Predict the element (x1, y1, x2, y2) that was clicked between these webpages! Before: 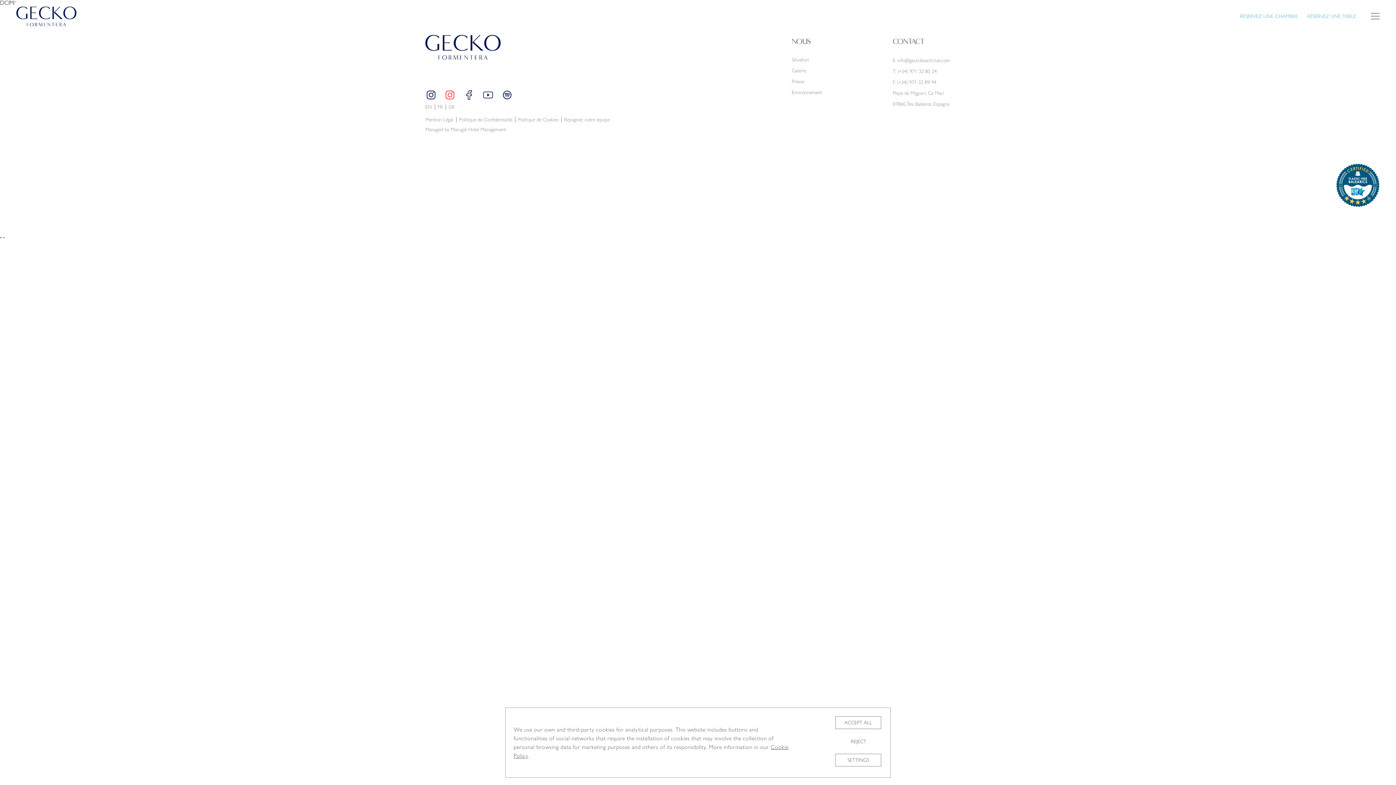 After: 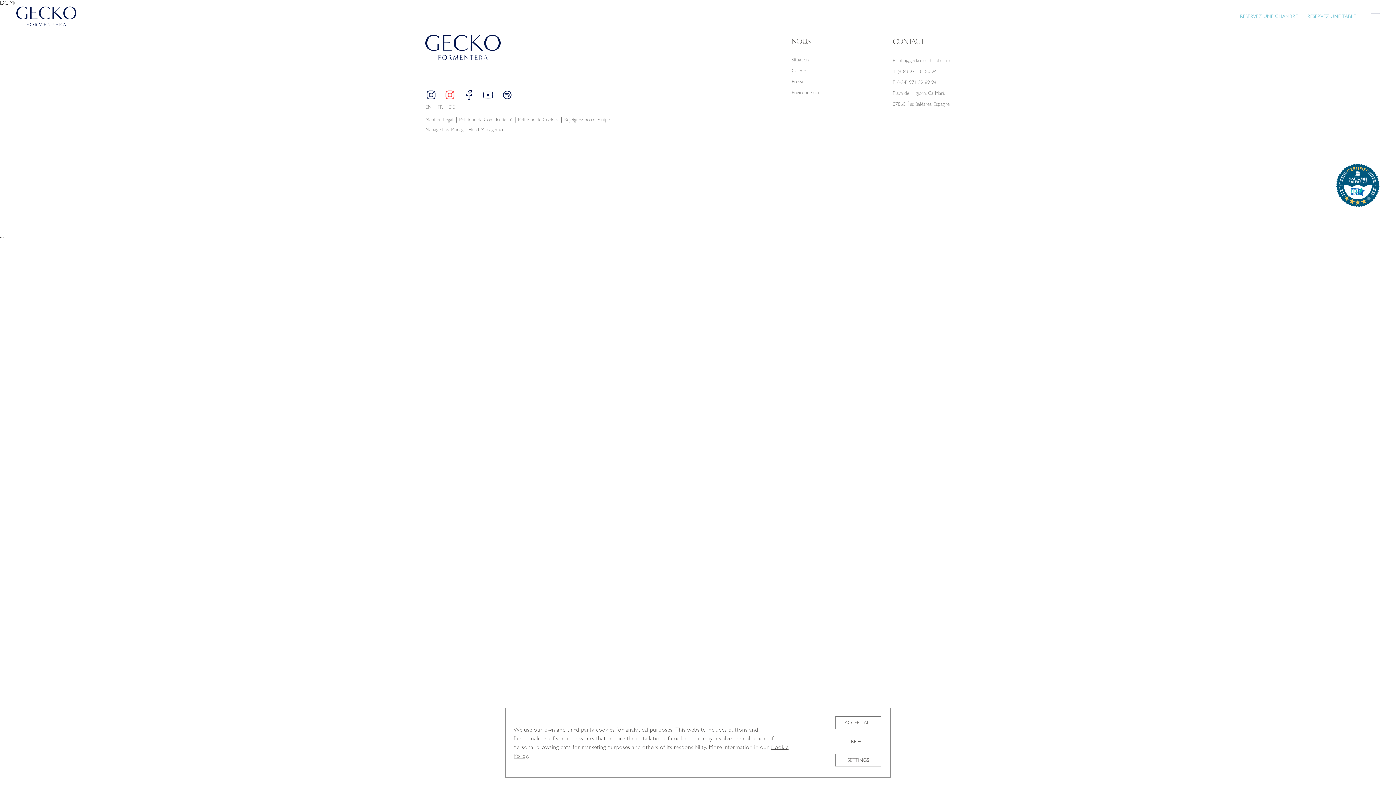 Action: bbox: (501, 89, 513, 97)